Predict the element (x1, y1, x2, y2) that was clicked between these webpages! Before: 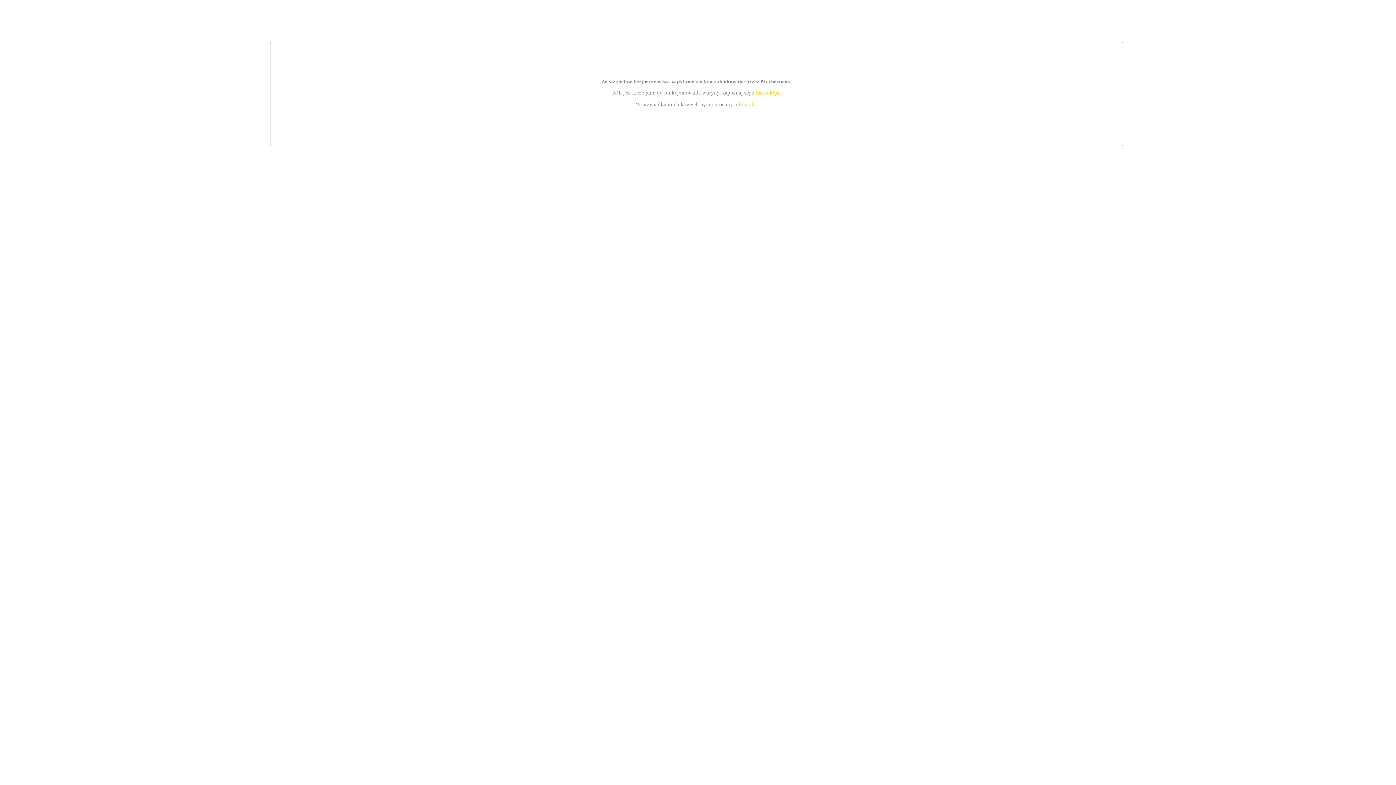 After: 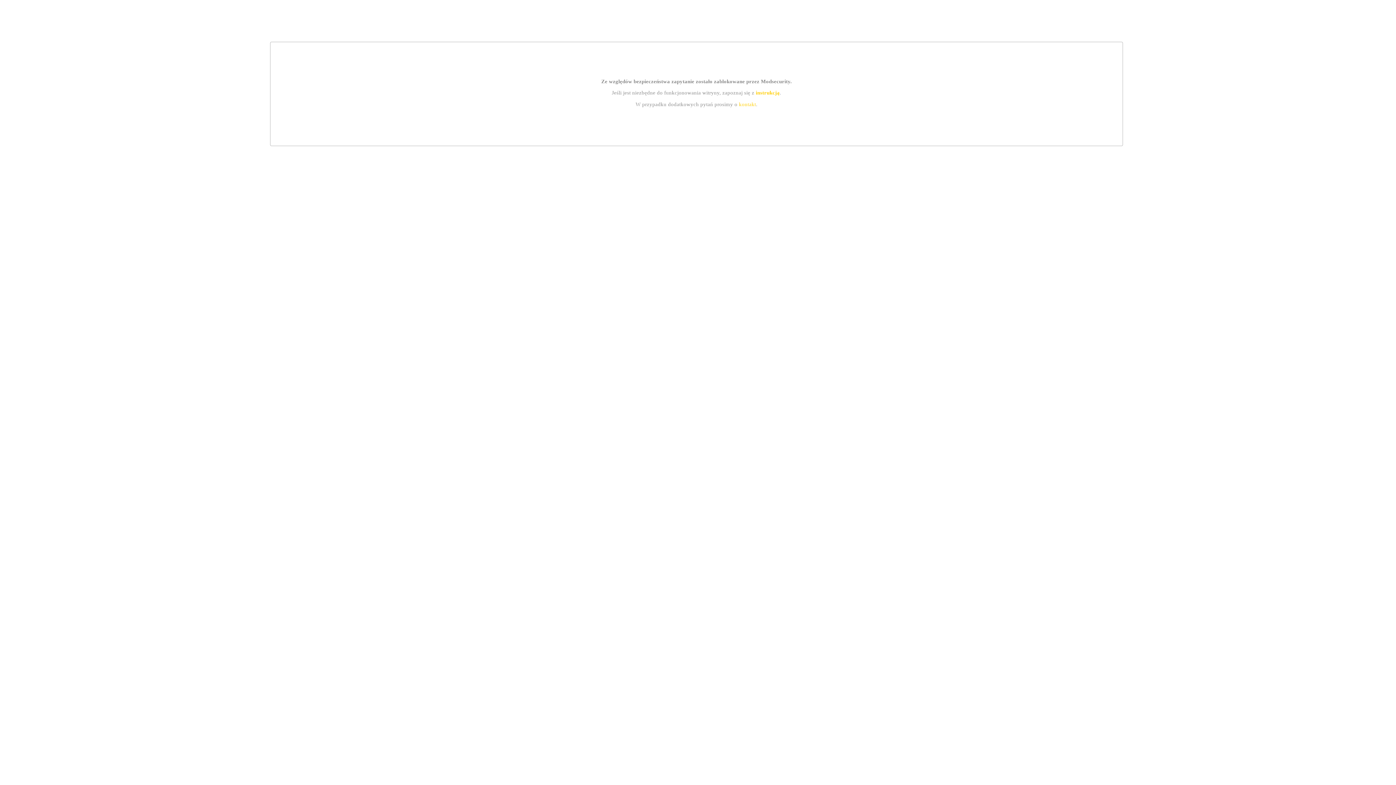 Action: bbox: (739, 101, 756, 107) label: kontakt